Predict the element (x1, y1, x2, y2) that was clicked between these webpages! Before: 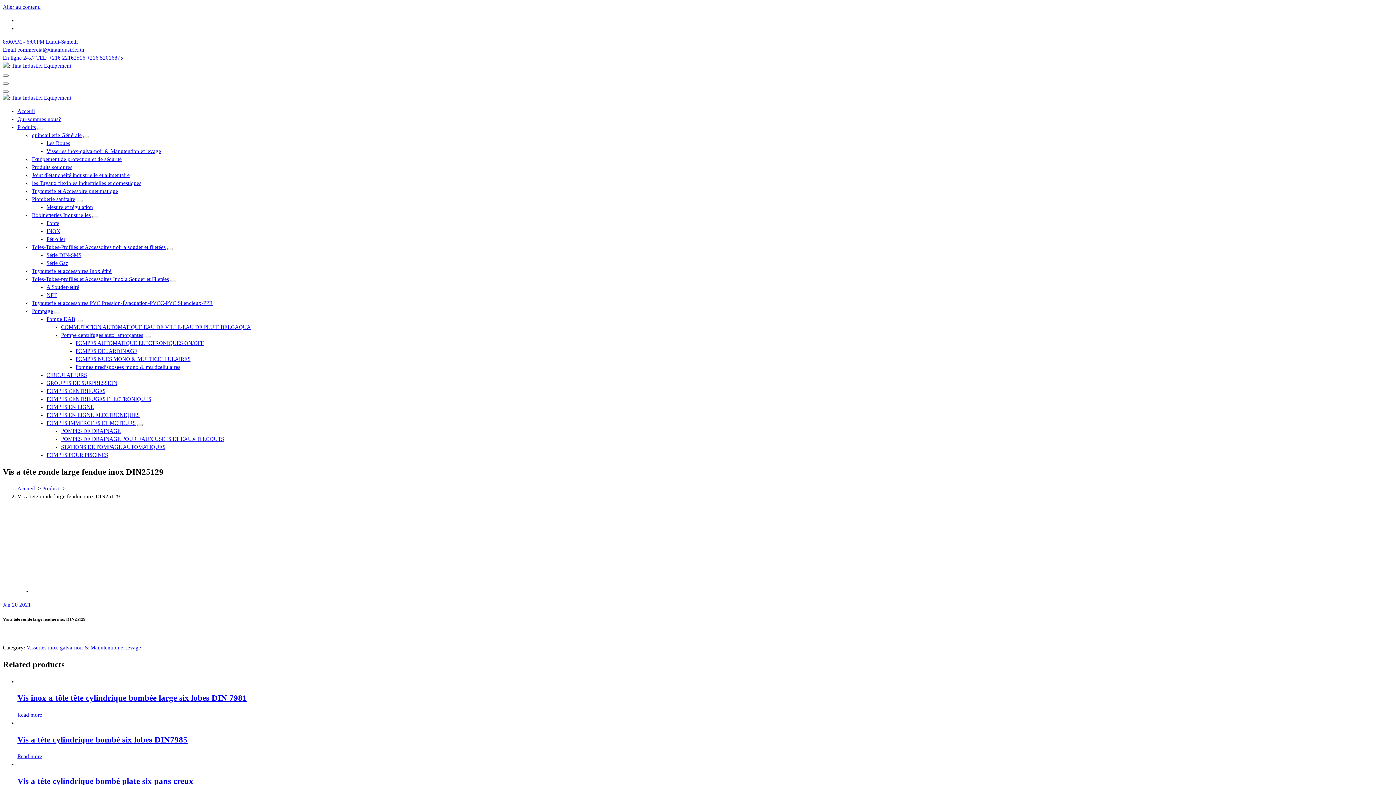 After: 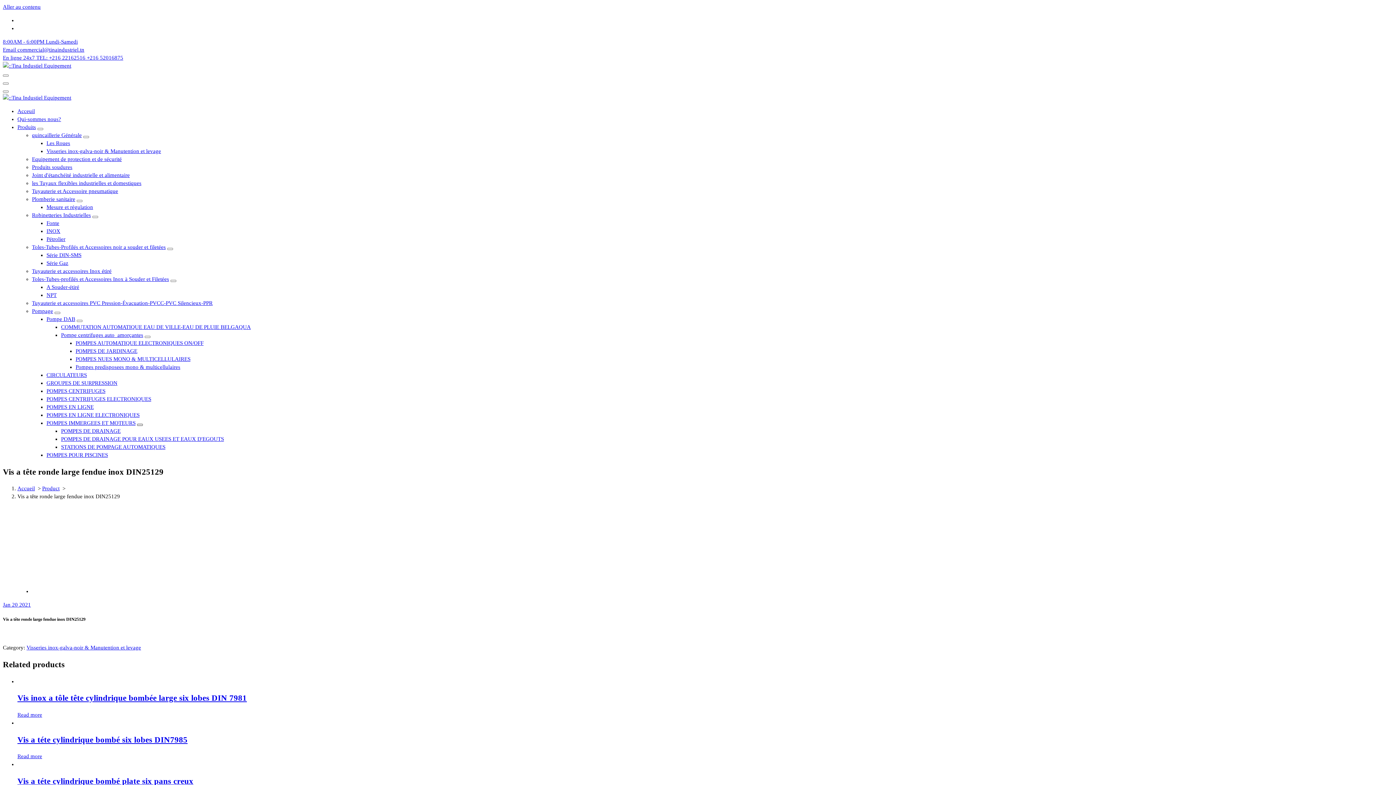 Action: bbox: (137, 424, 142, 426) label: Mobile Toggler